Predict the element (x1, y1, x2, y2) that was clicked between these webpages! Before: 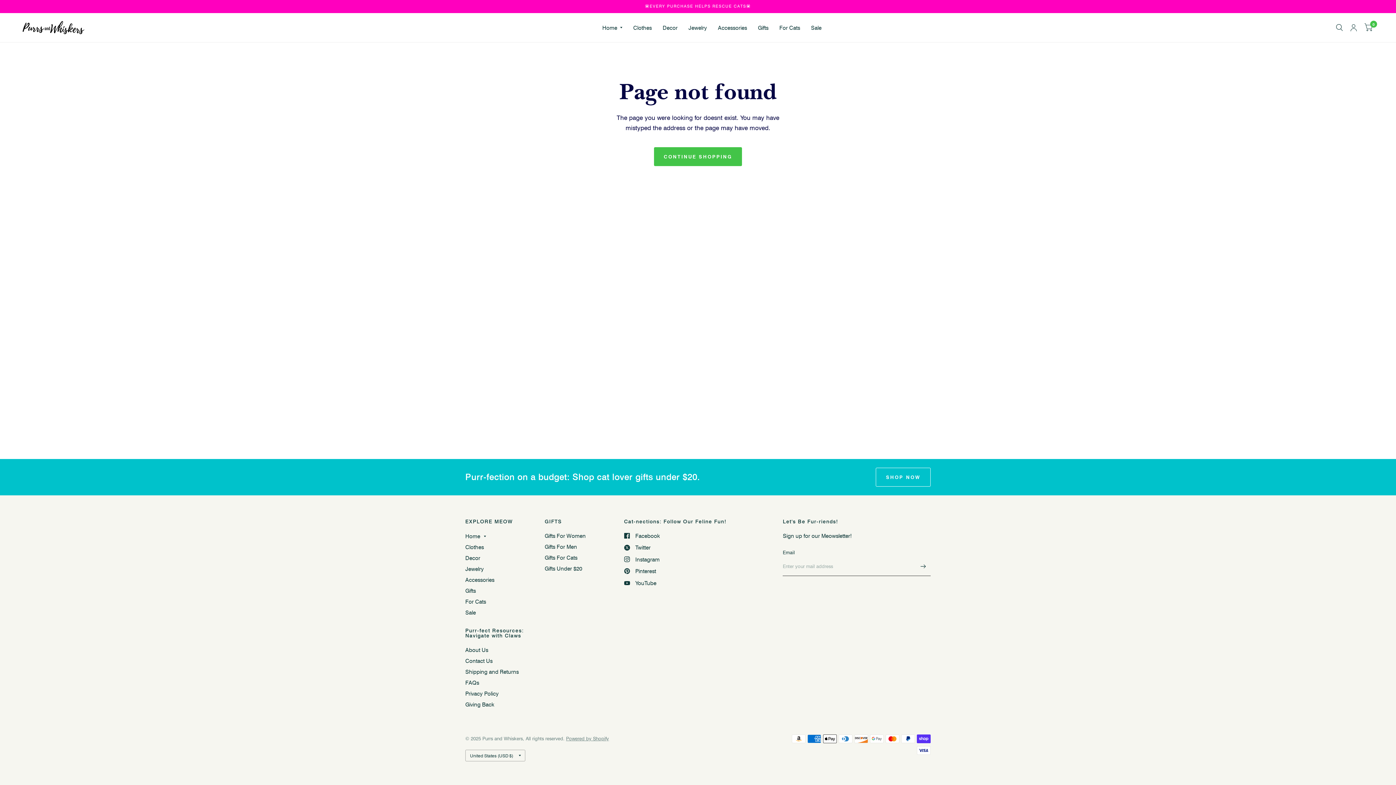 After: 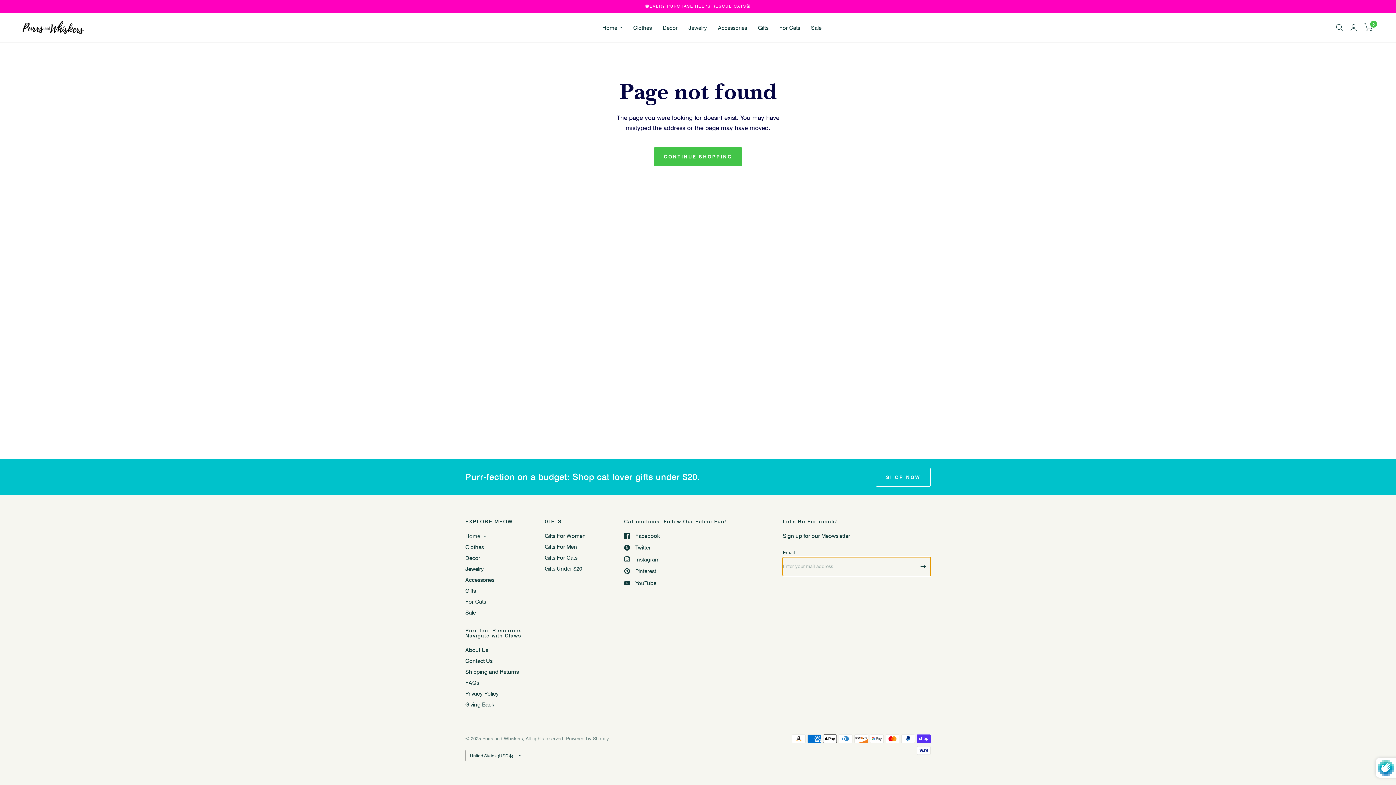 Action: bbox: (916, 557, 930, 576) label: Enter your mail address